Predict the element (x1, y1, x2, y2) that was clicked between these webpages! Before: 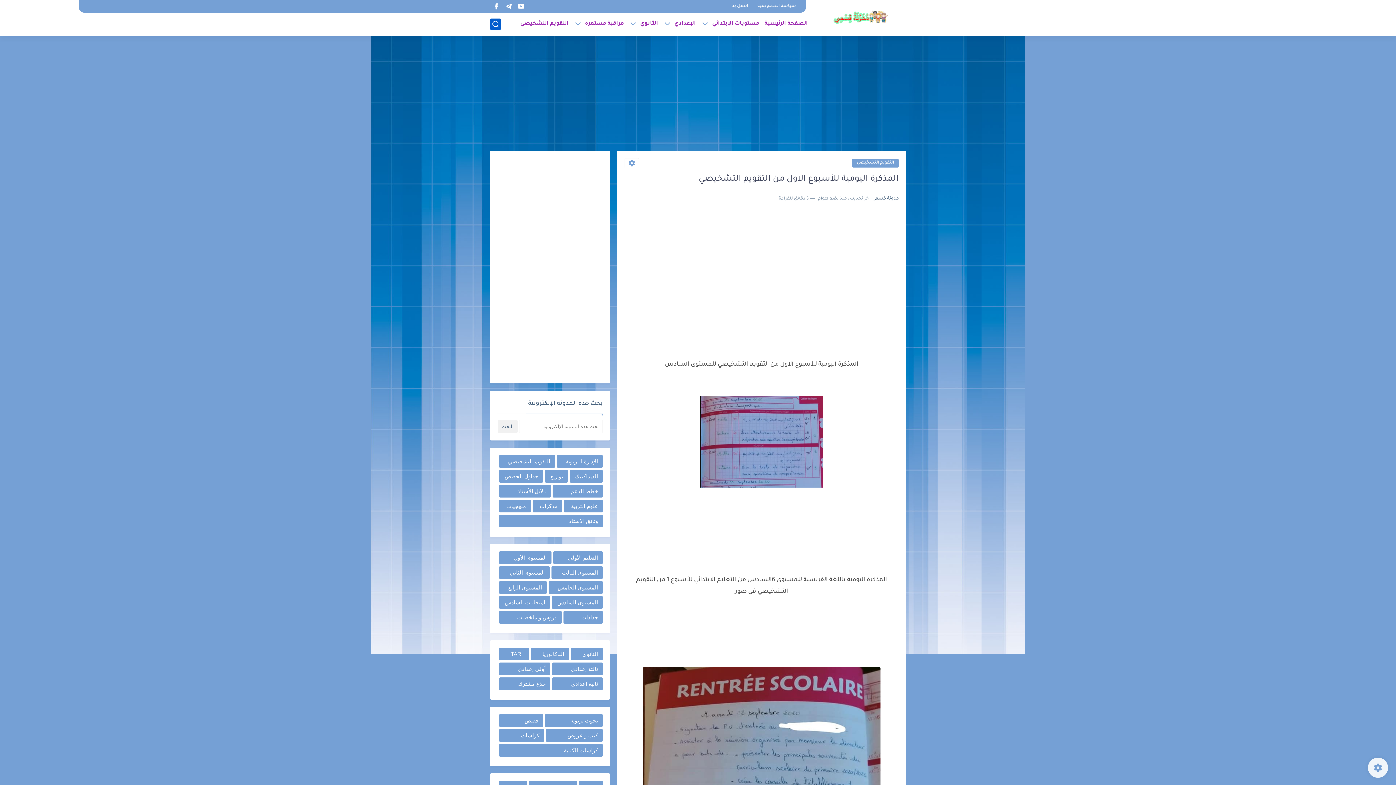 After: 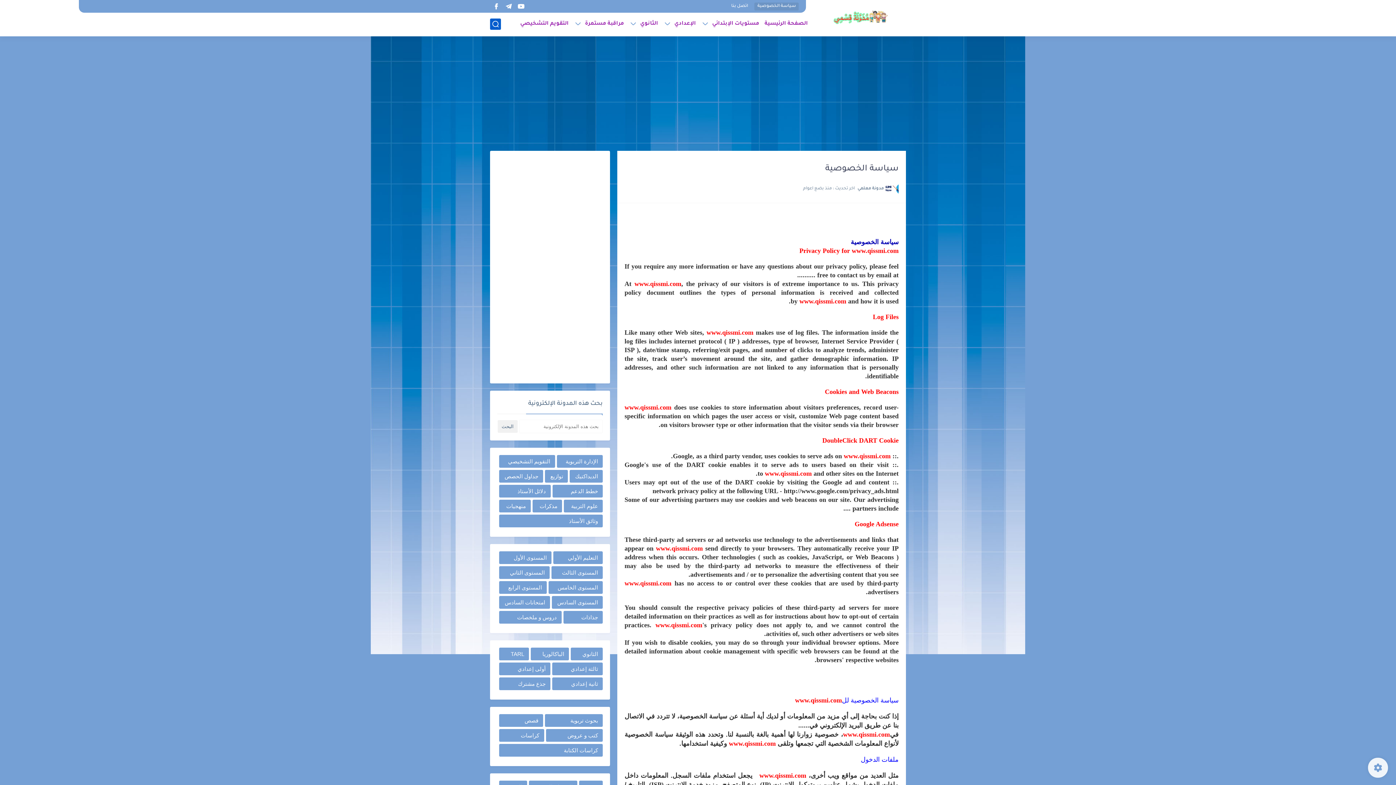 Action: label: سياسة الخصوصية bbox: (754, 2, 799, 10)